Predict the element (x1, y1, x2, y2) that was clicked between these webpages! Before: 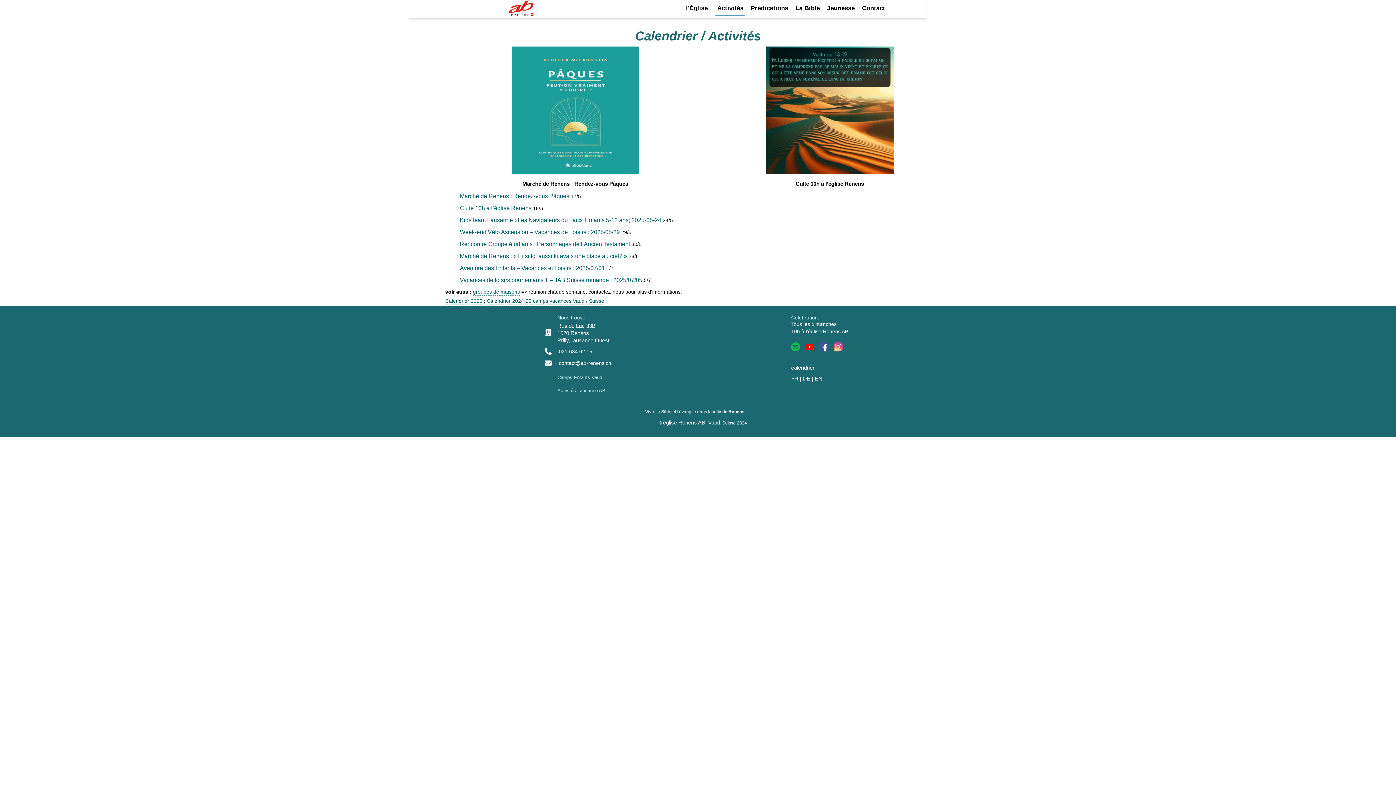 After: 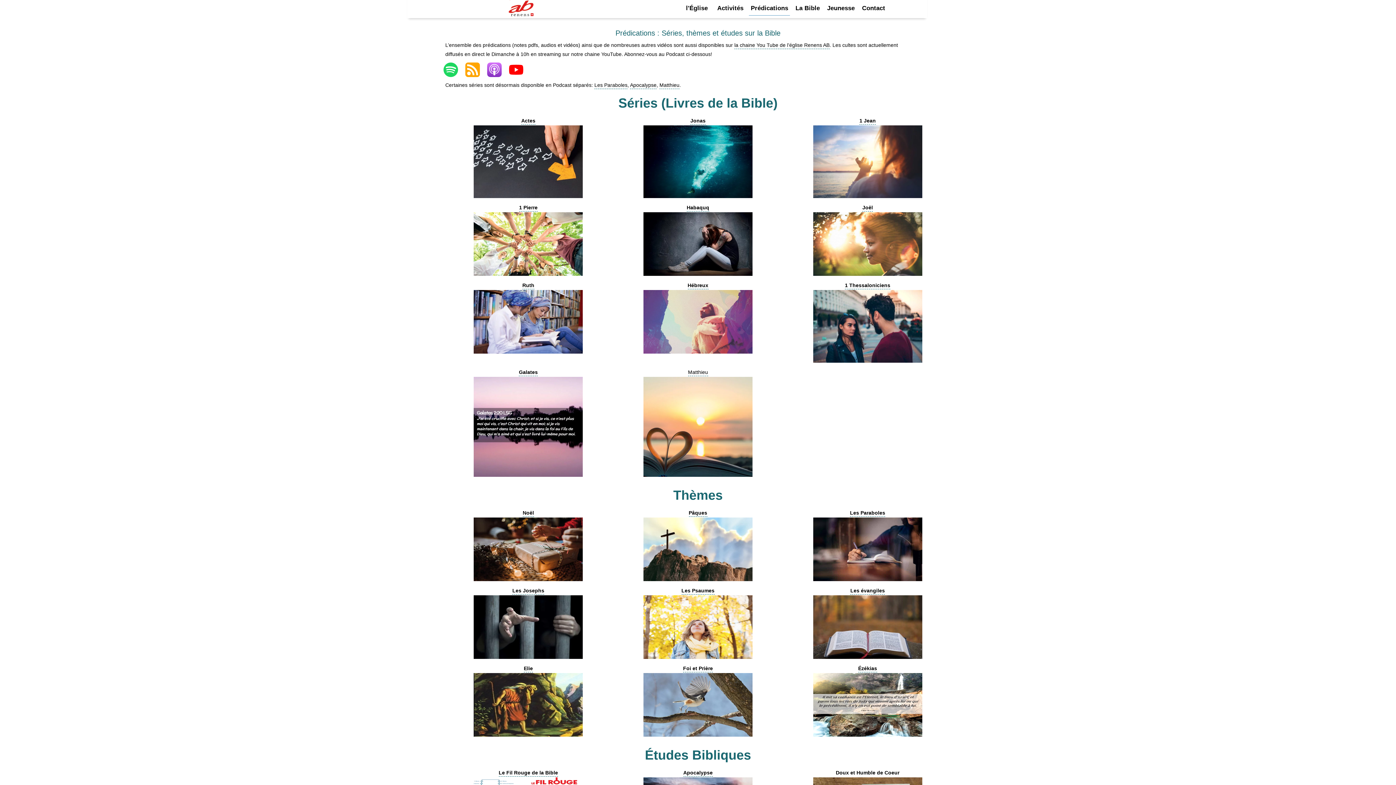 Action: label: Prédications bbox: (749, 1, 790, 15)